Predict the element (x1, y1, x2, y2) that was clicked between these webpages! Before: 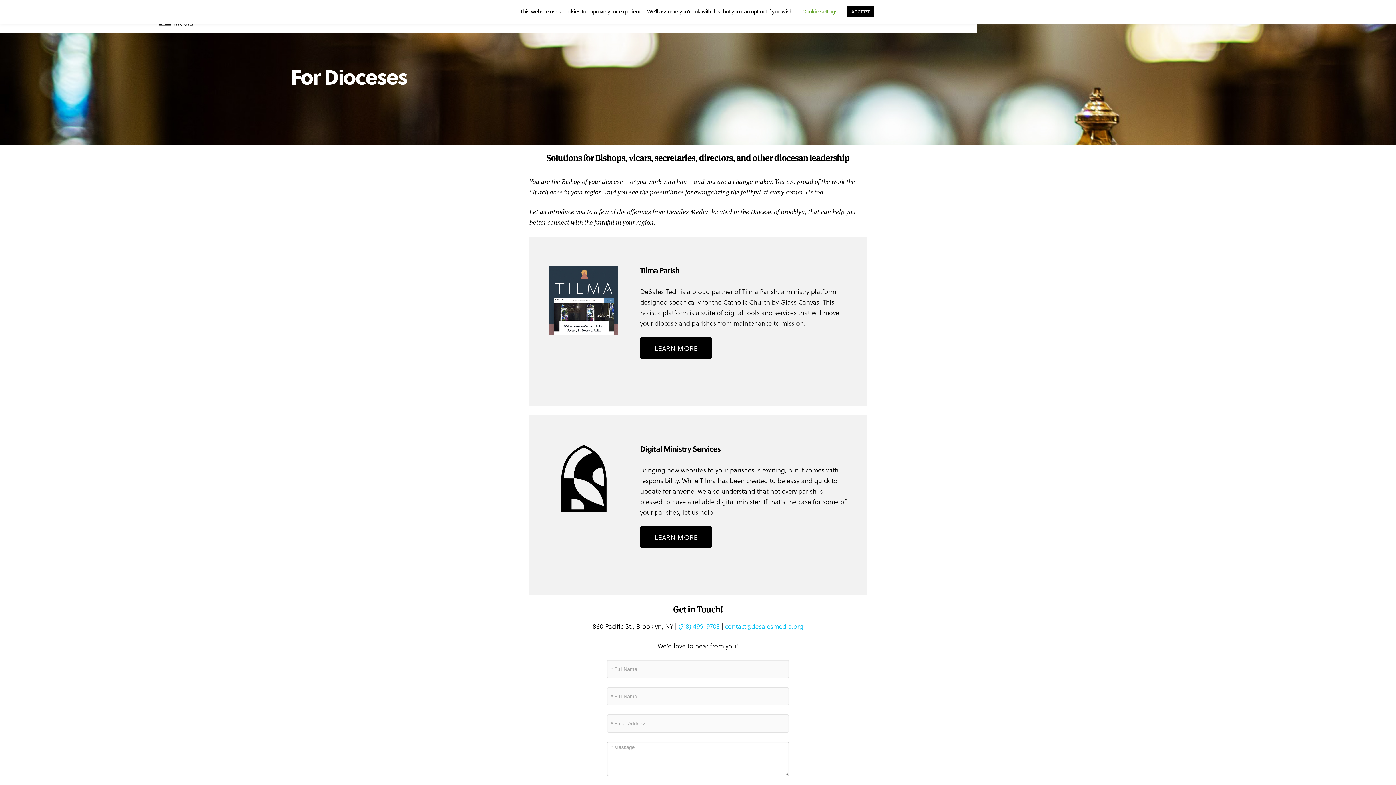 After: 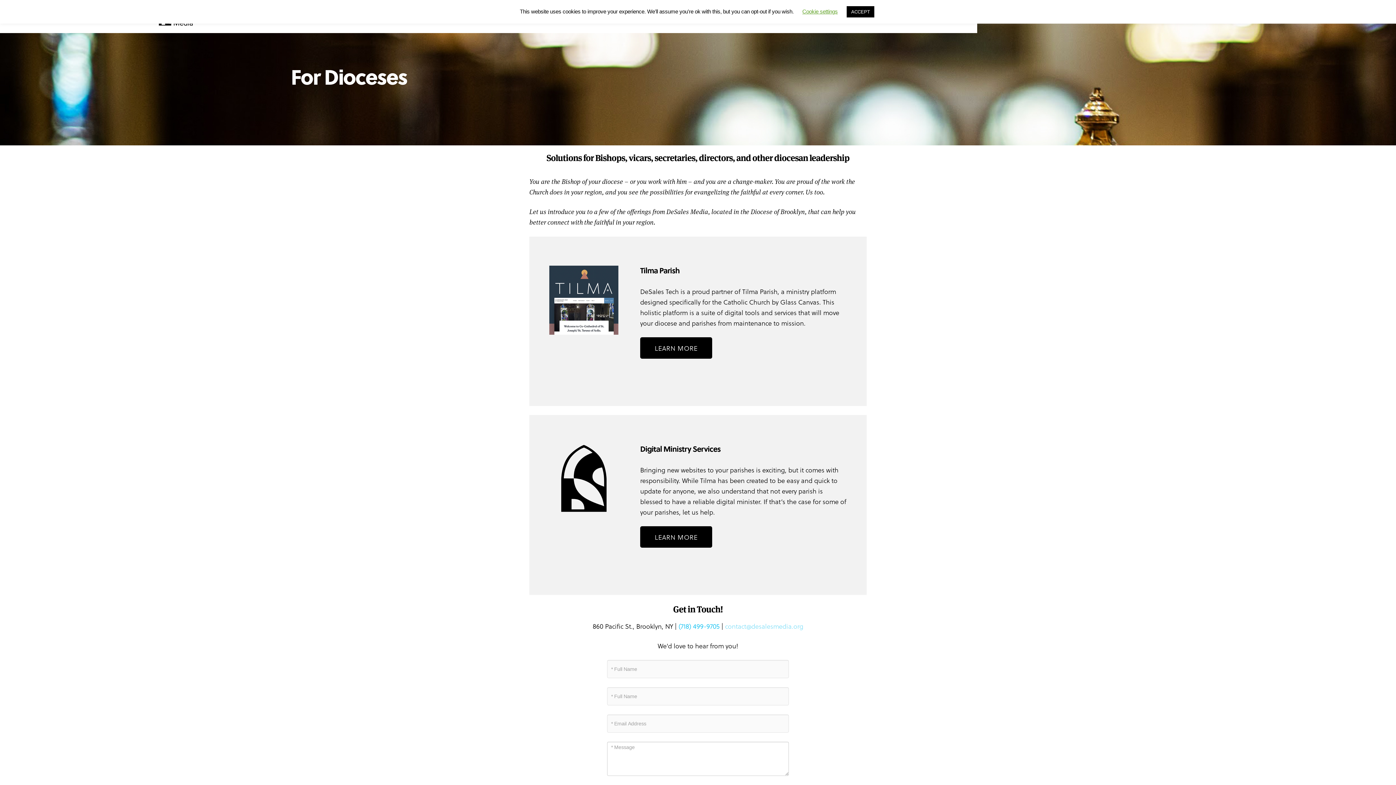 Action: label: contact@desalesmedia.org bbox: (725, 621, 803, 631)